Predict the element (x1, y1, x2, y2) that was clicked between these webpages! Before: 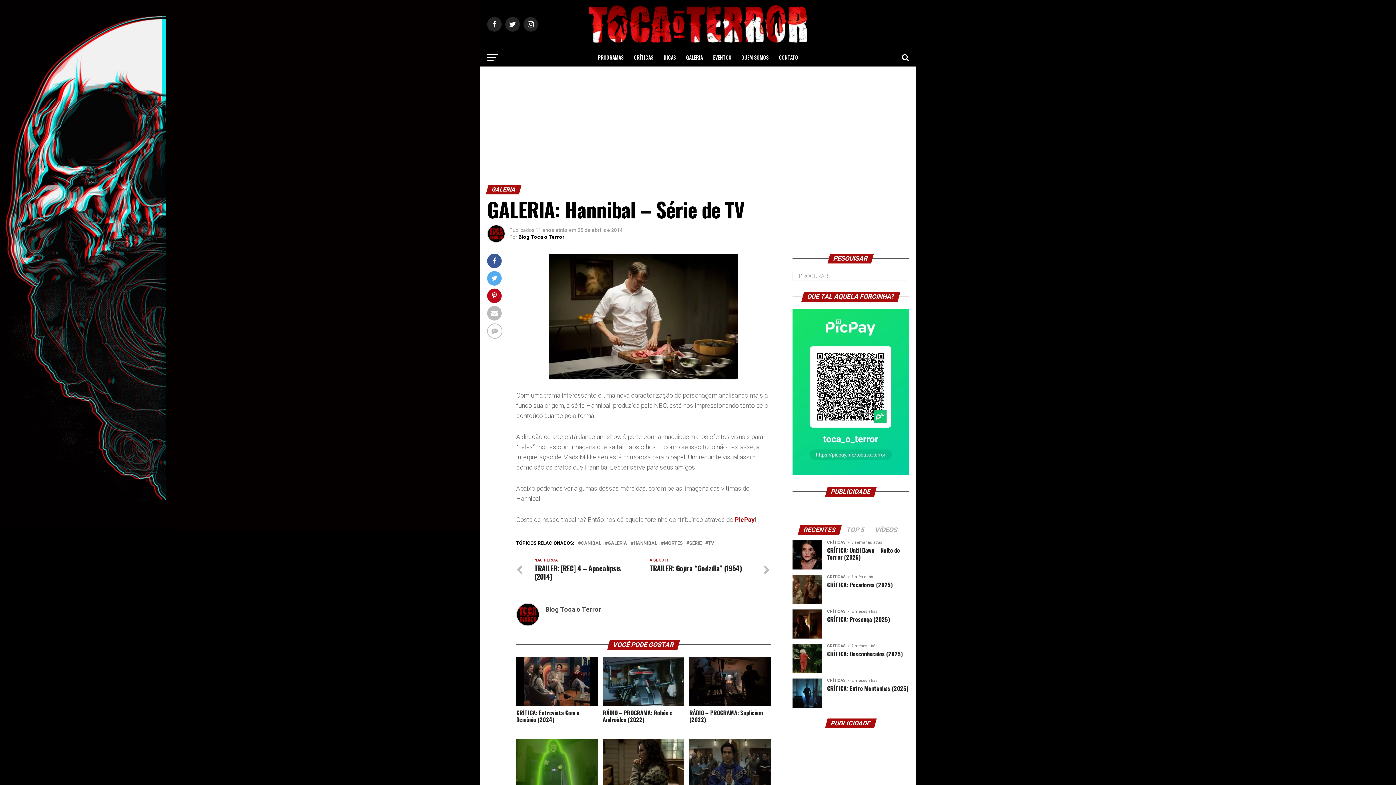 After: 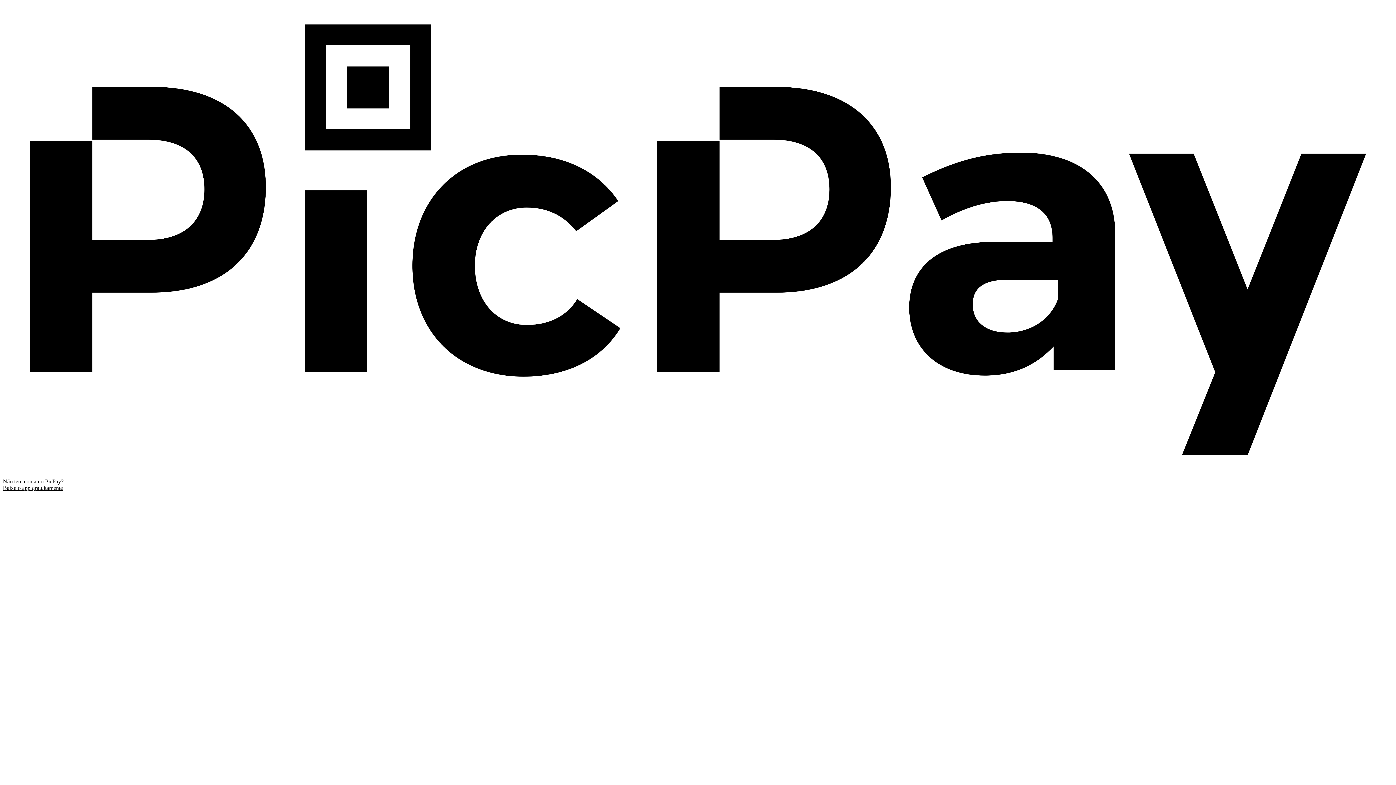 Action: bbox: (792, 470, 909, 476)